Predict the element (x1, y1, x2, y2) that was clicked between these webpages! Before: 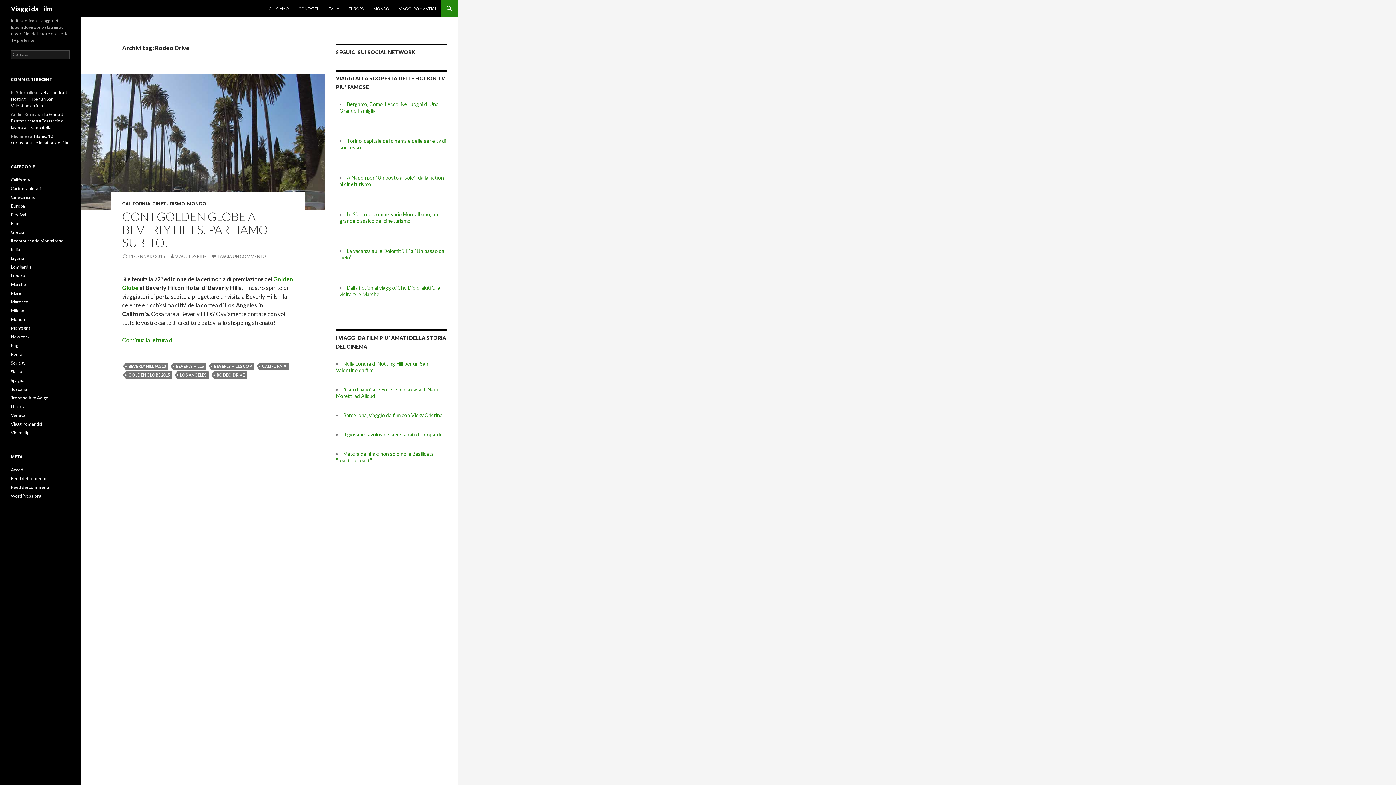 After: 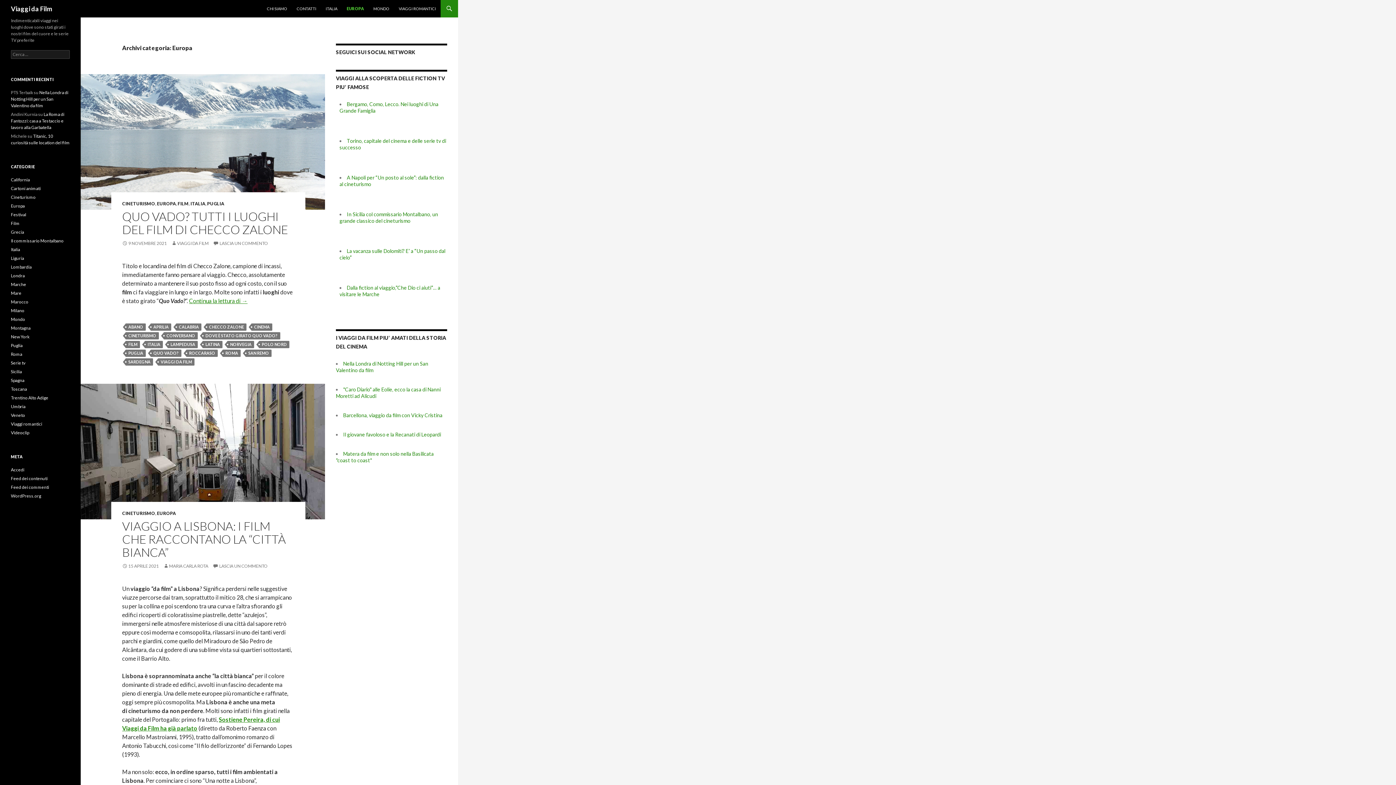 Action: label: Europa bbox: (10, 203, 24, 208)